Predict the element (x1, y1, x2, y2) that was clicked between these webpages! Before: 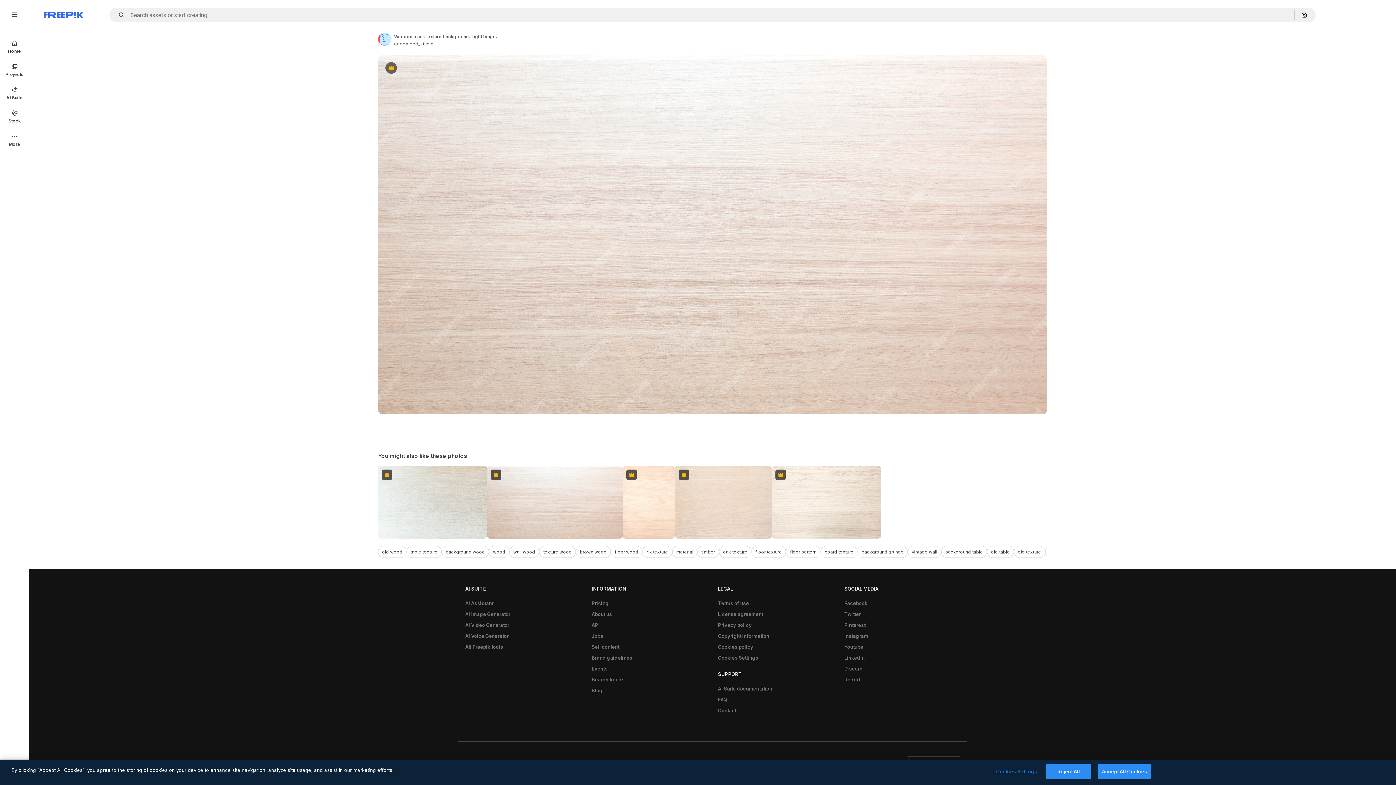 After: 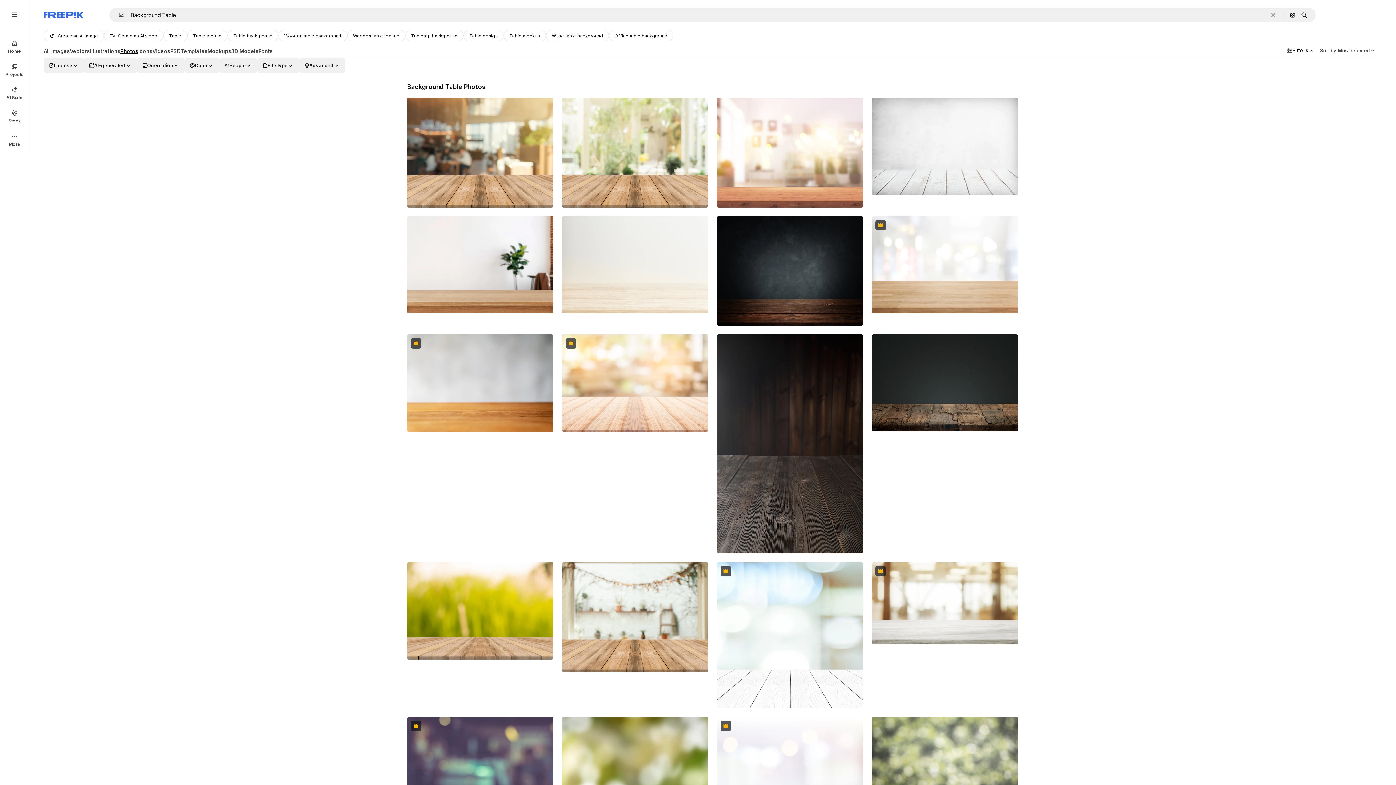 Action: label: background table bbox: (941, 546, 987, 558)